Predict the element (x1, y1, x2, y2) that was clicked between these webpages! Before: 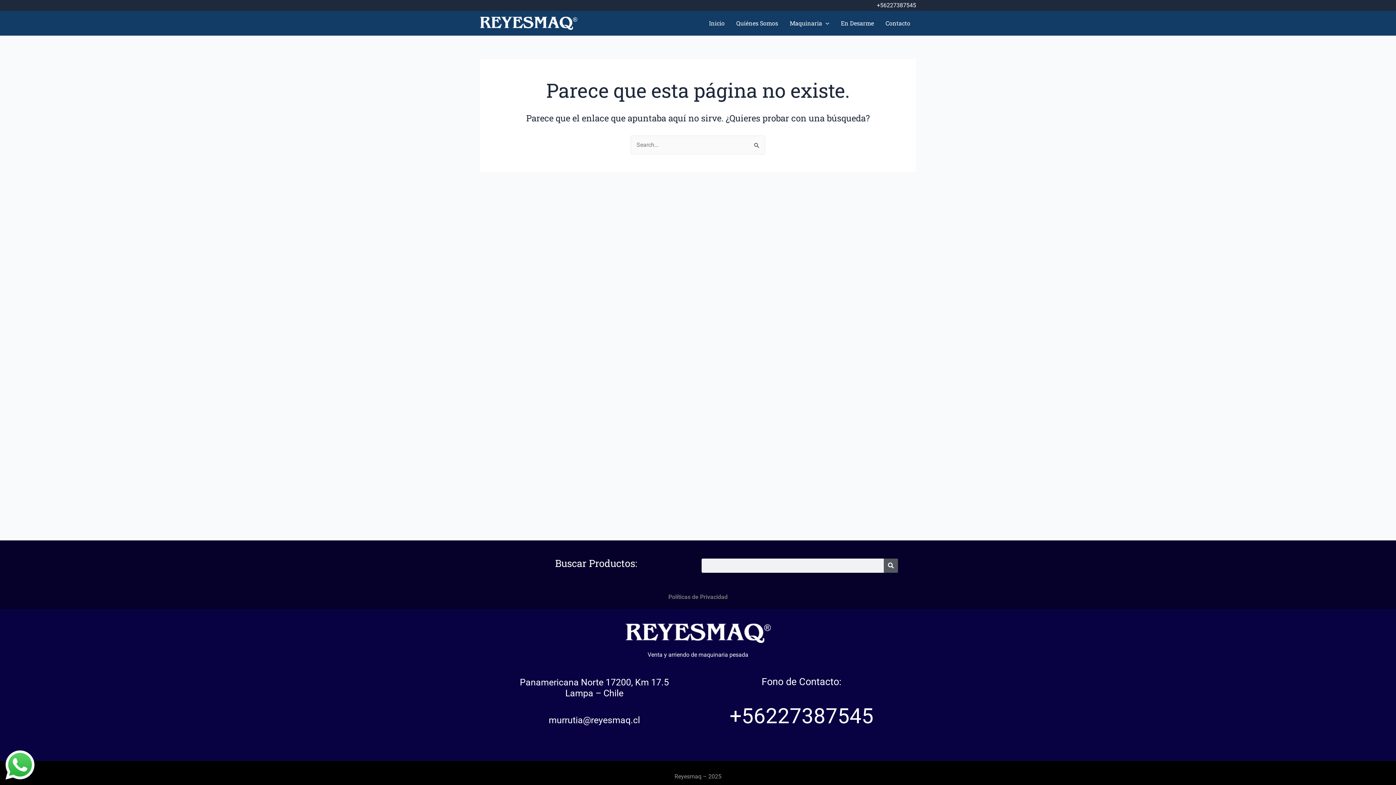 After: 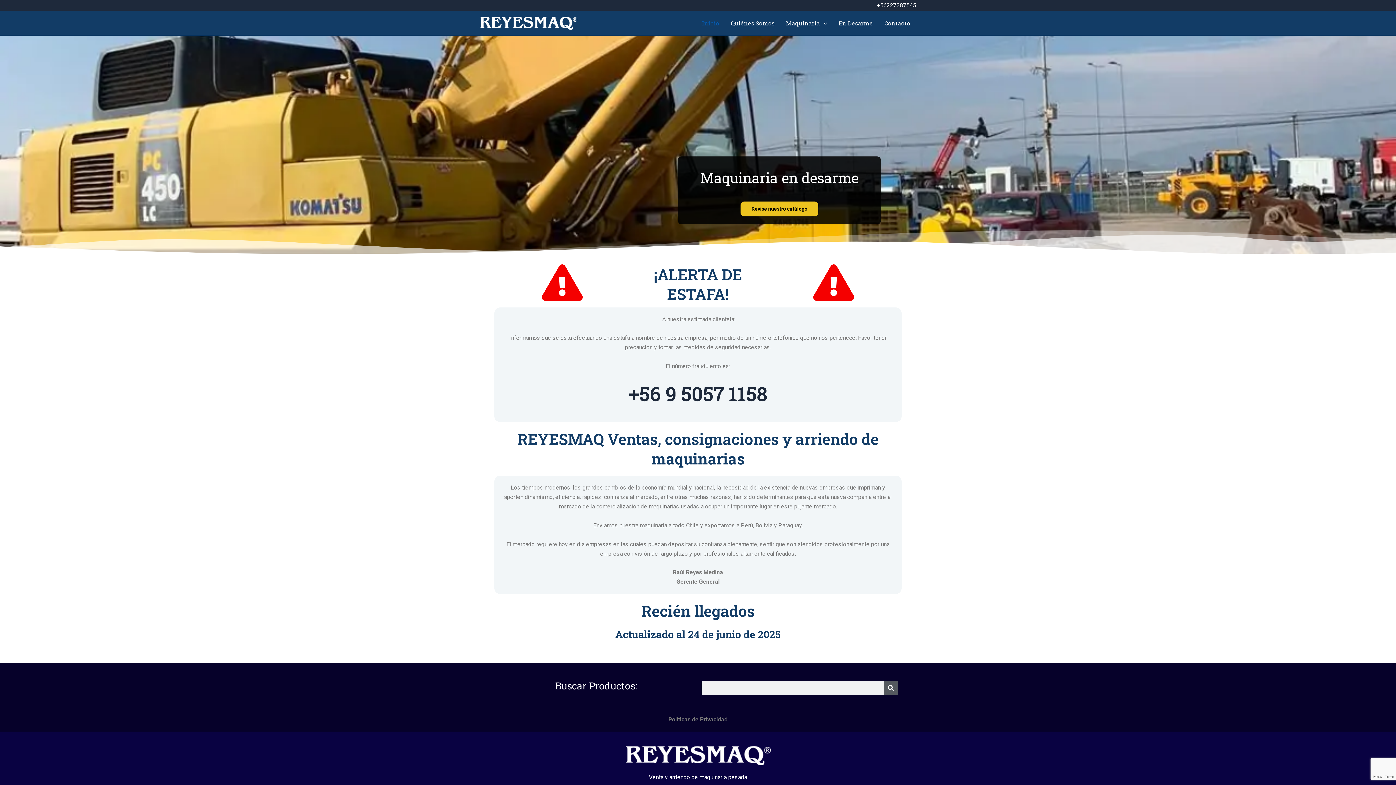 Action: bbox: (625, 624, 770, 643)